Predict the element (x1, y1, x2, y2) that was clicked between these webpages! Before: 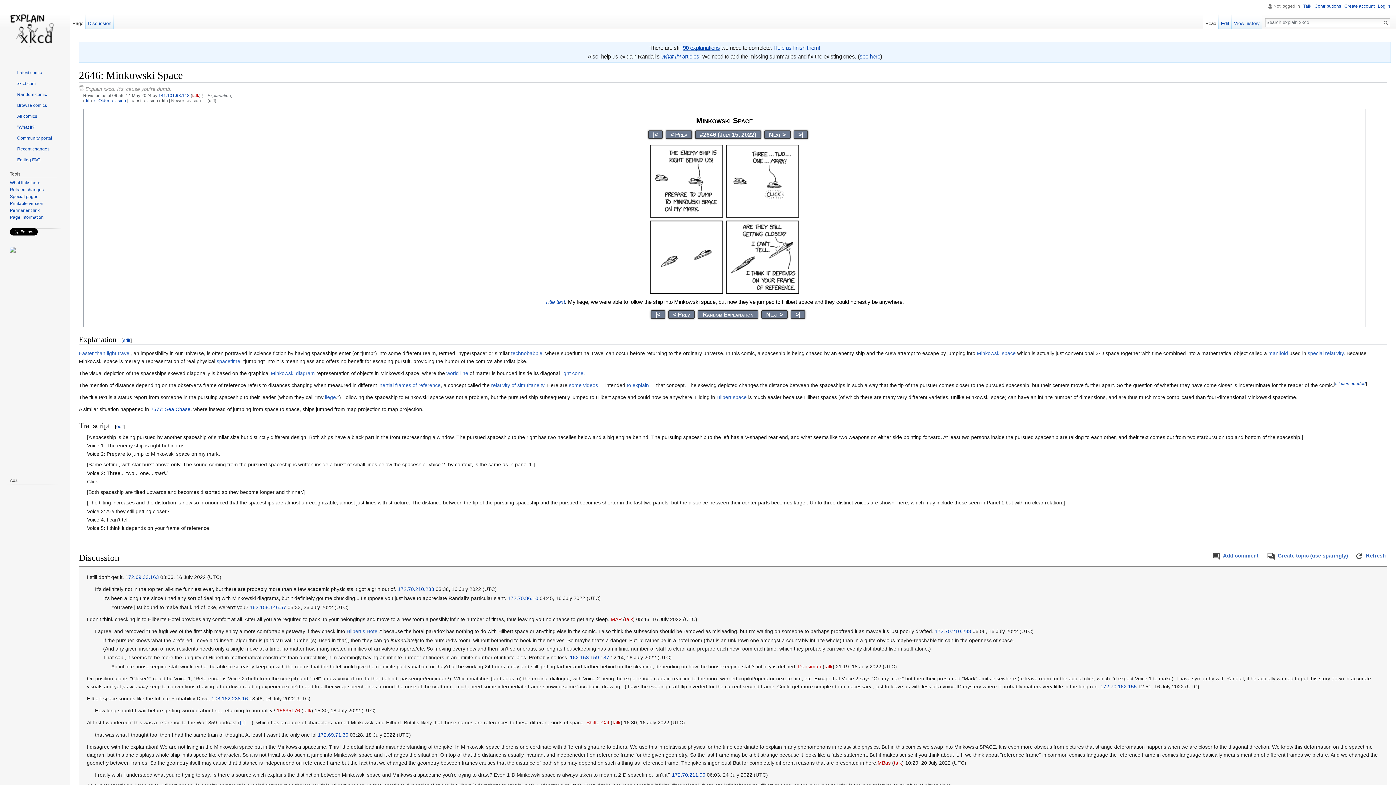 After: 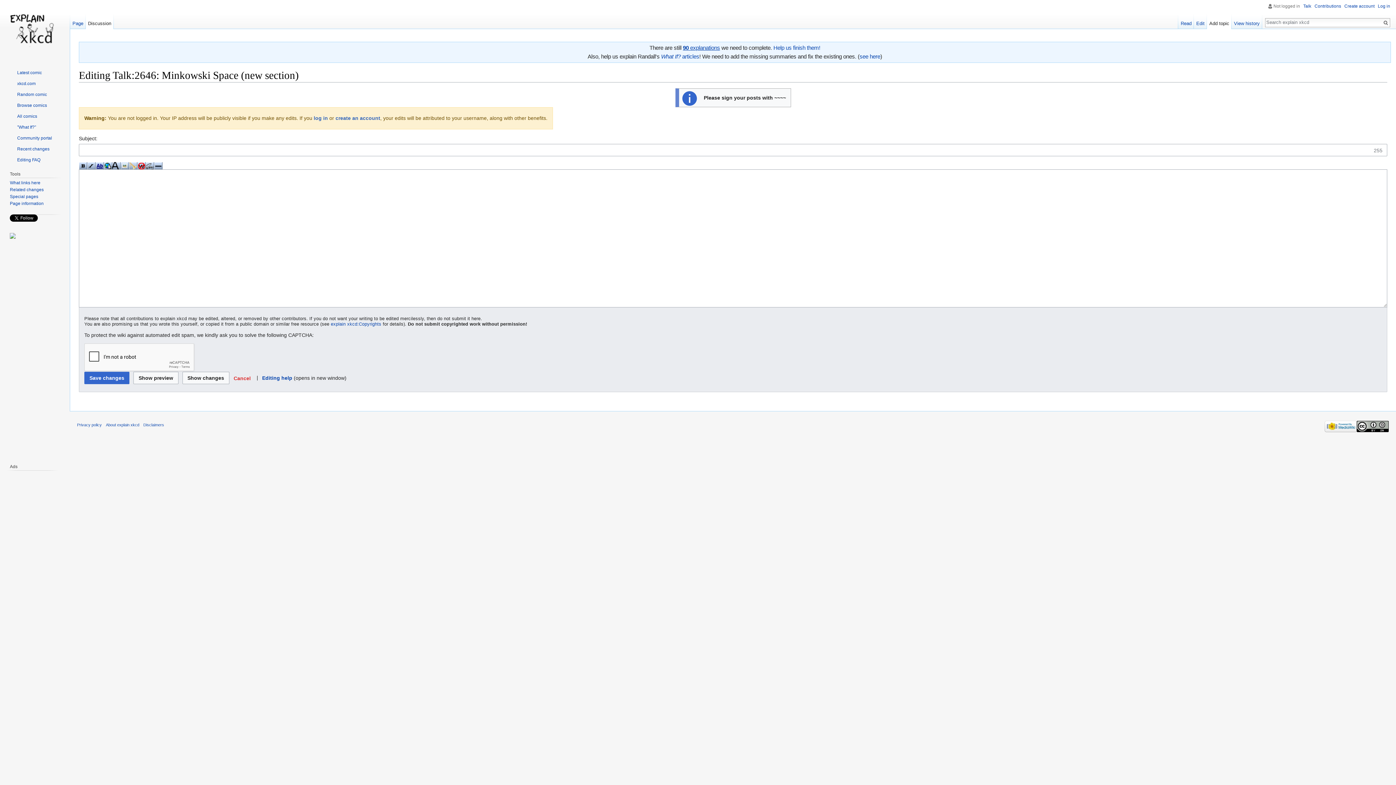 Action: bbox: (1275, 553, 1278, 559) label:   